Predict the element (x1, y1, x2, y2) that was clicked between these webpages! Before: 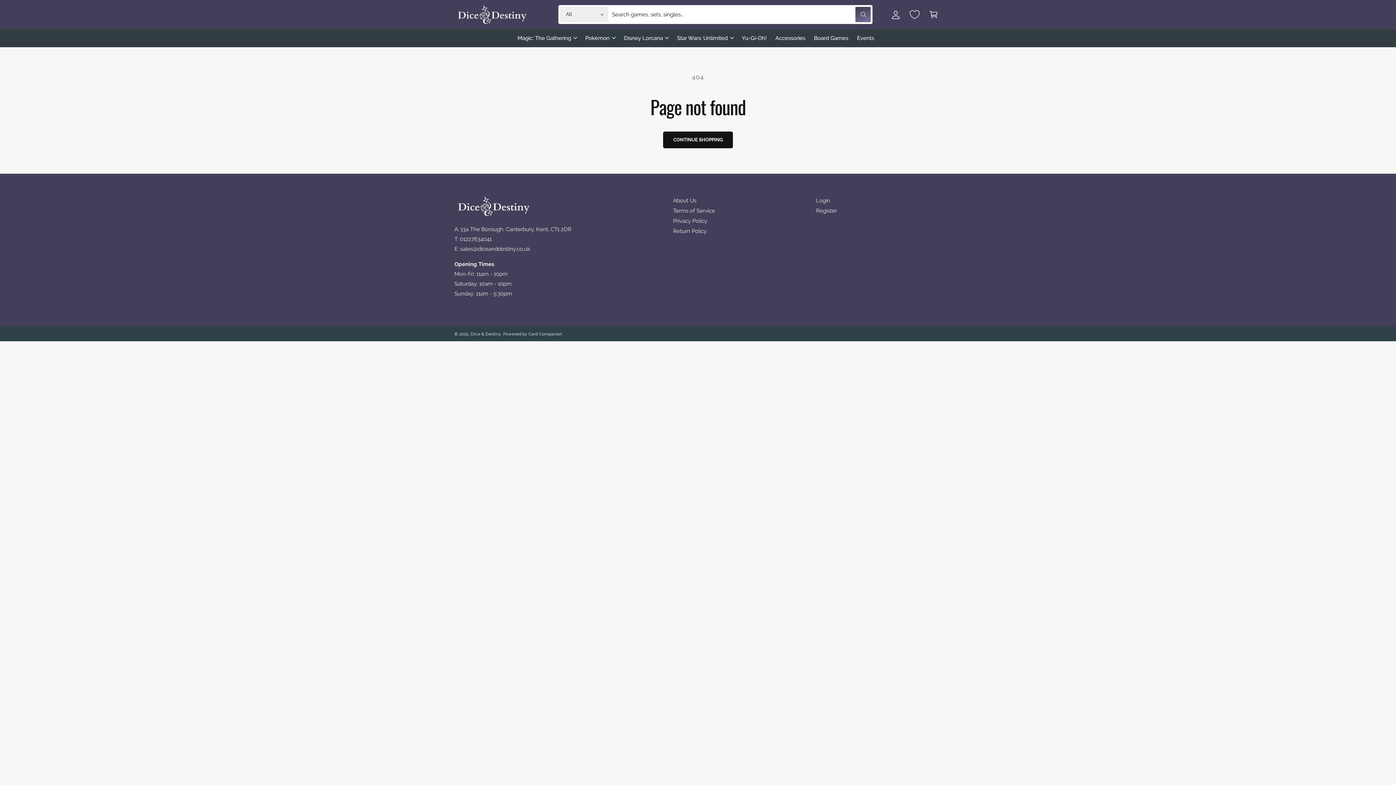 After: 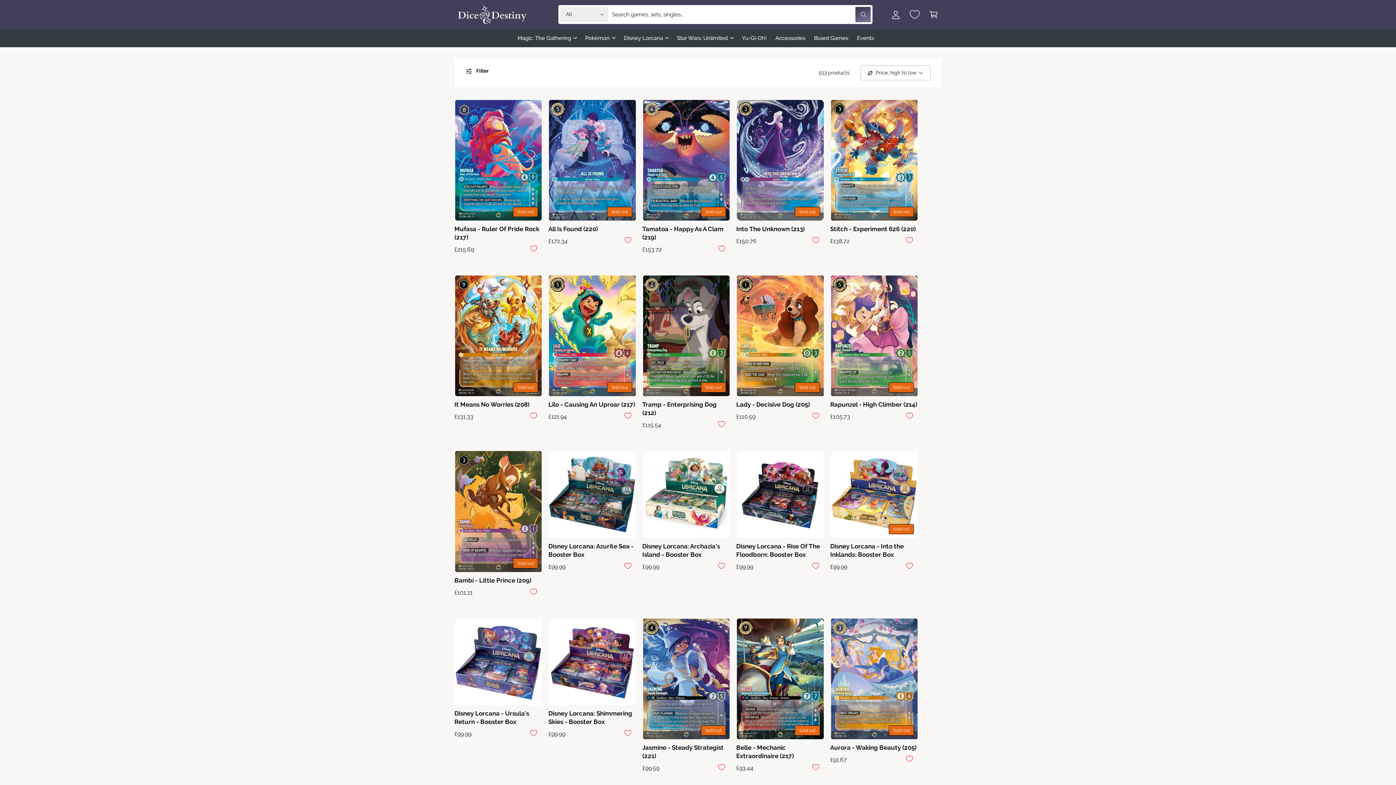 Action: label: Disney Lorcana bbox: (624, 33, 663, 42)